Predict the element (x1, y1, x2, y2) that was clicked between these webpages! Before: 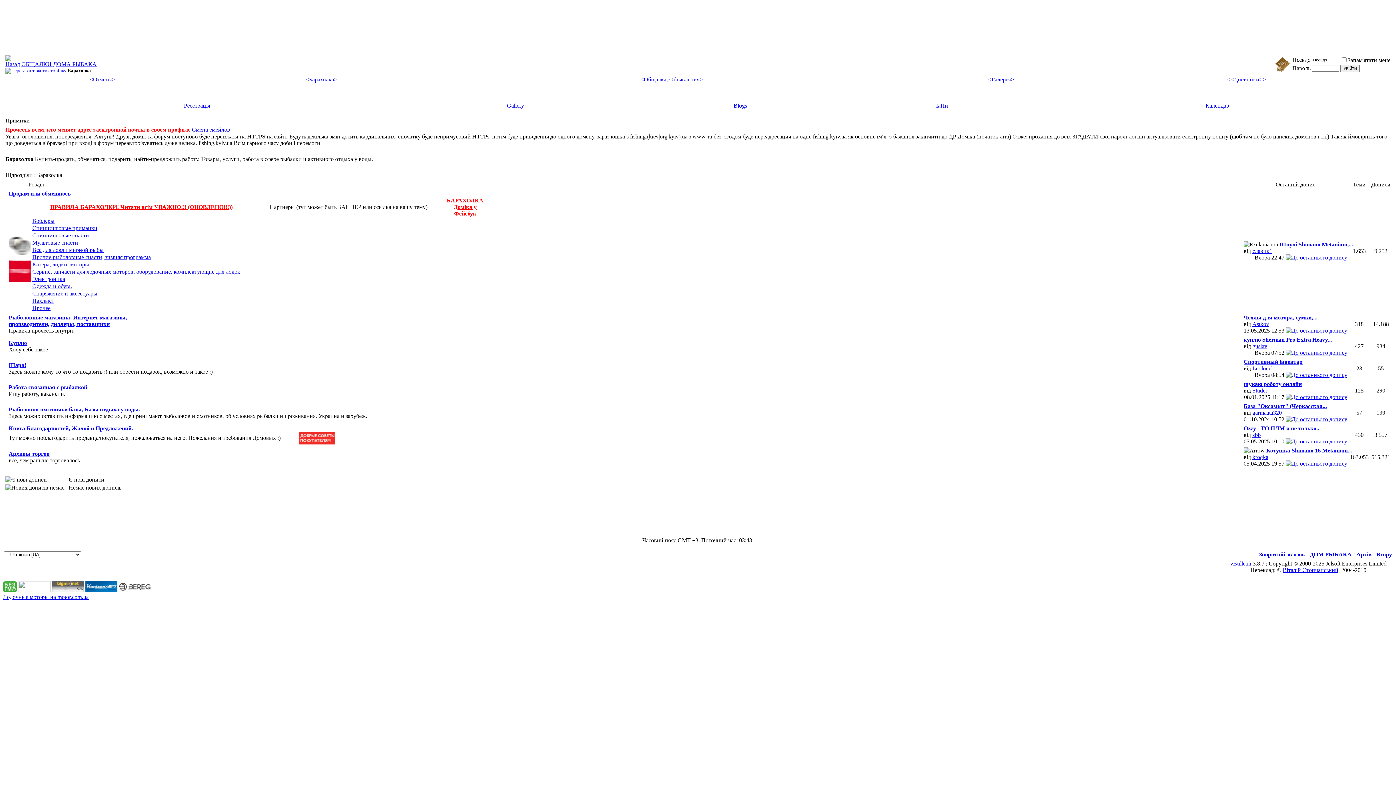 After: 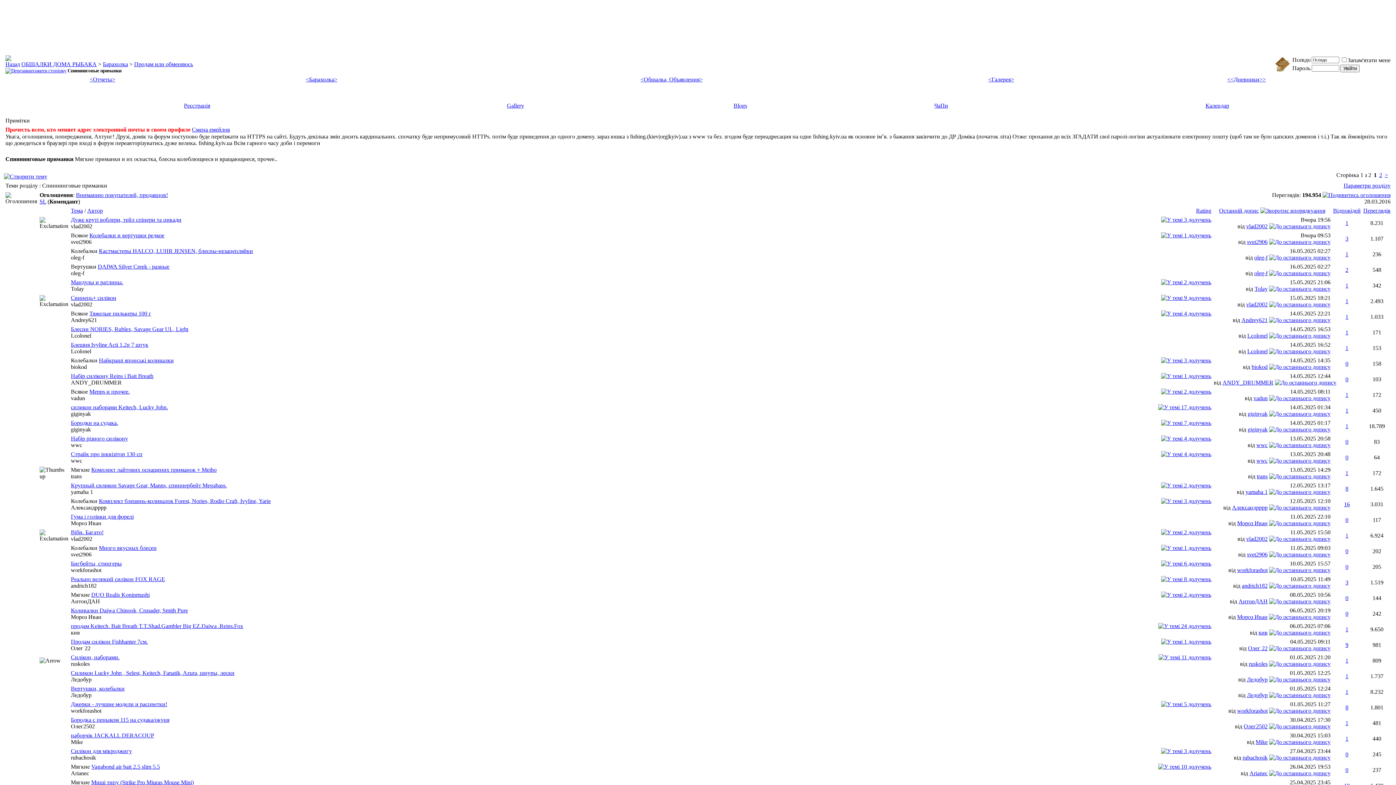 Action: bbox: (32, 225, 97, 231) label: Спиннинговые приманки